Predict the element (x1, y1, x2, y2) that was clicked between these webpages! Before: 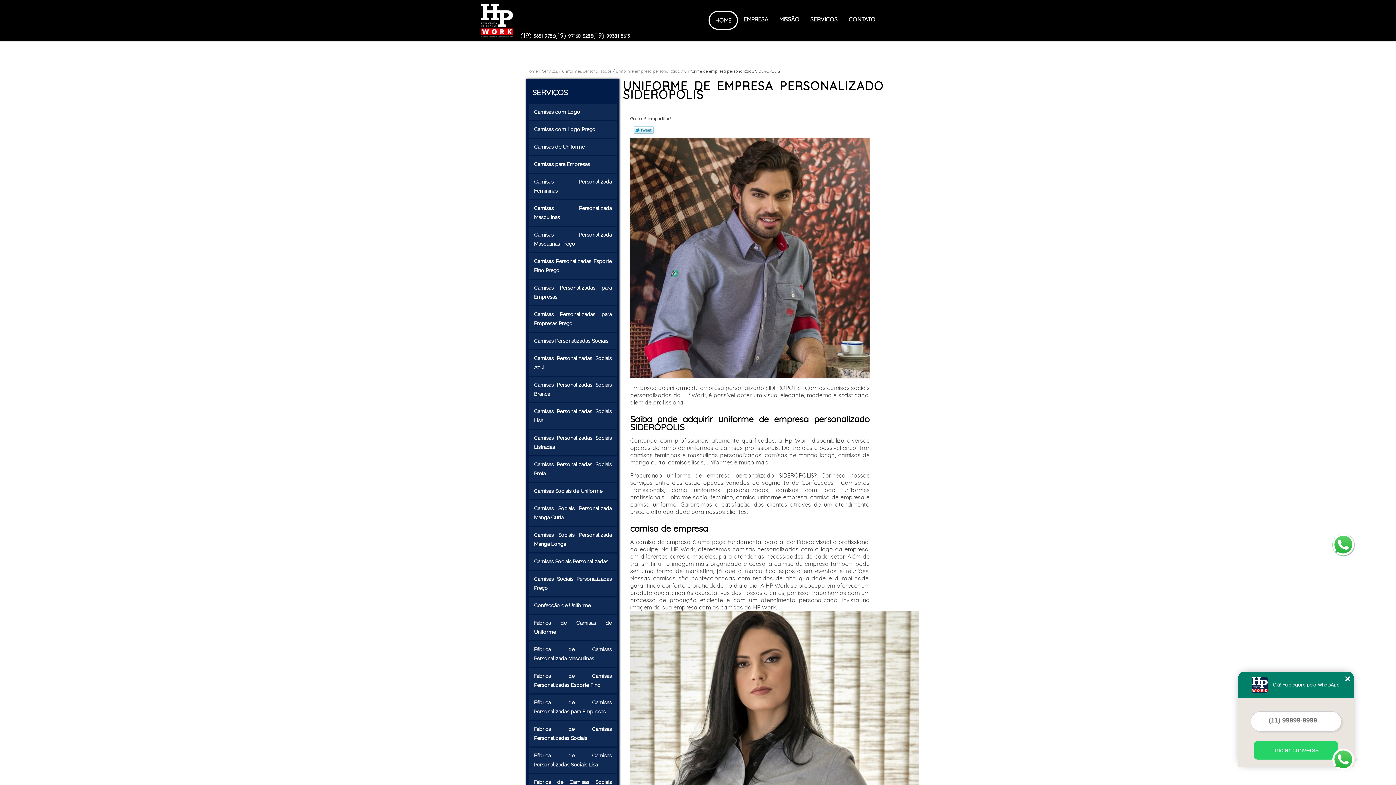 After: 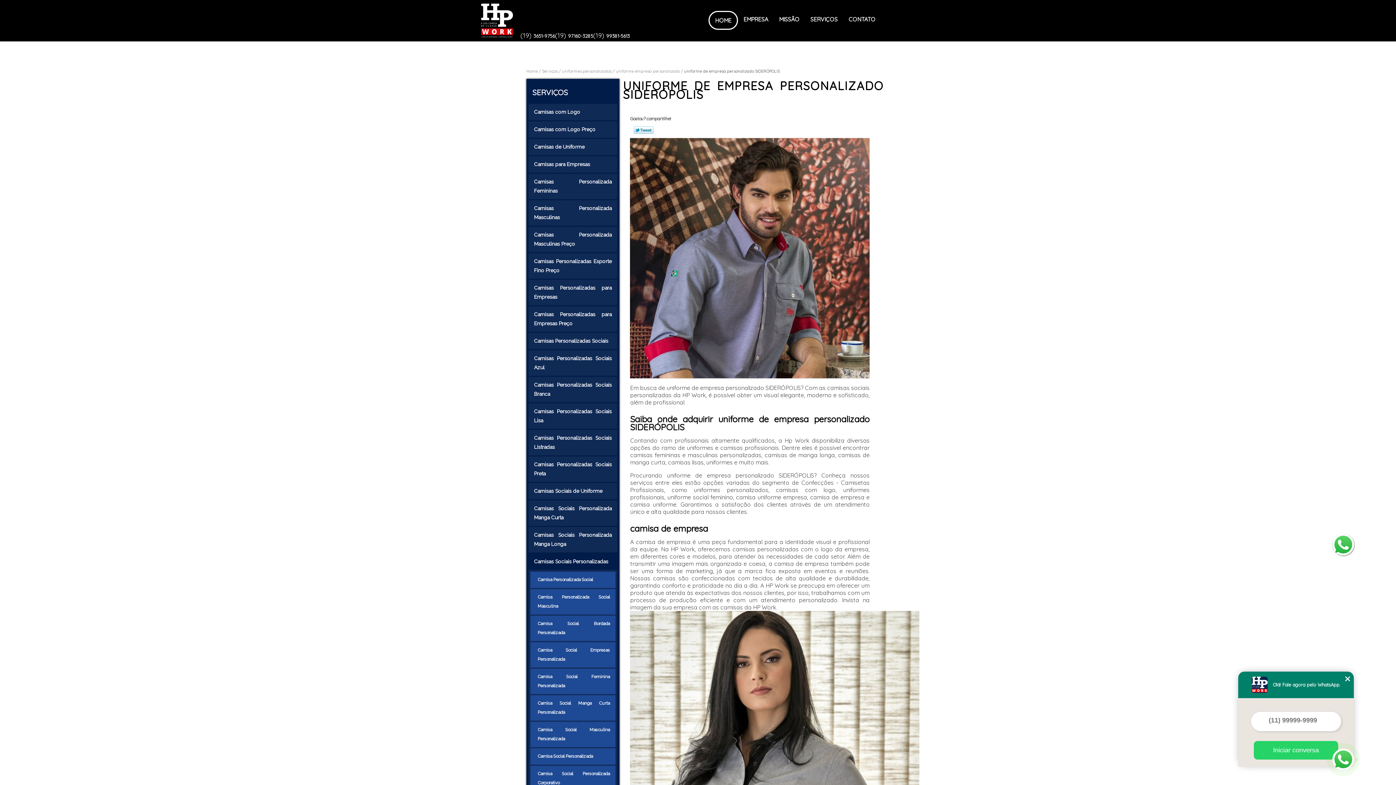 Action: label: Camisas Sociais Personalizadas  bbox: (528, 553, 617, 570)